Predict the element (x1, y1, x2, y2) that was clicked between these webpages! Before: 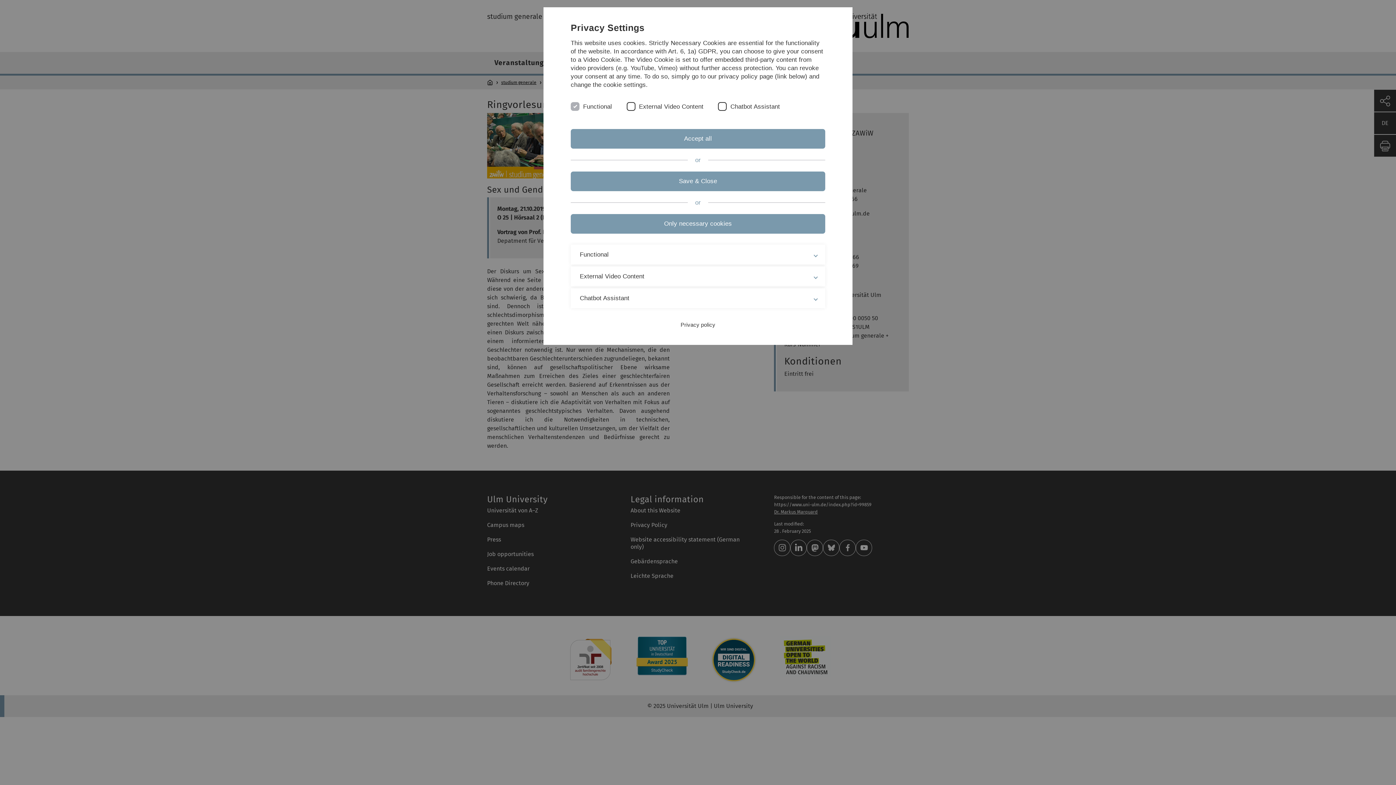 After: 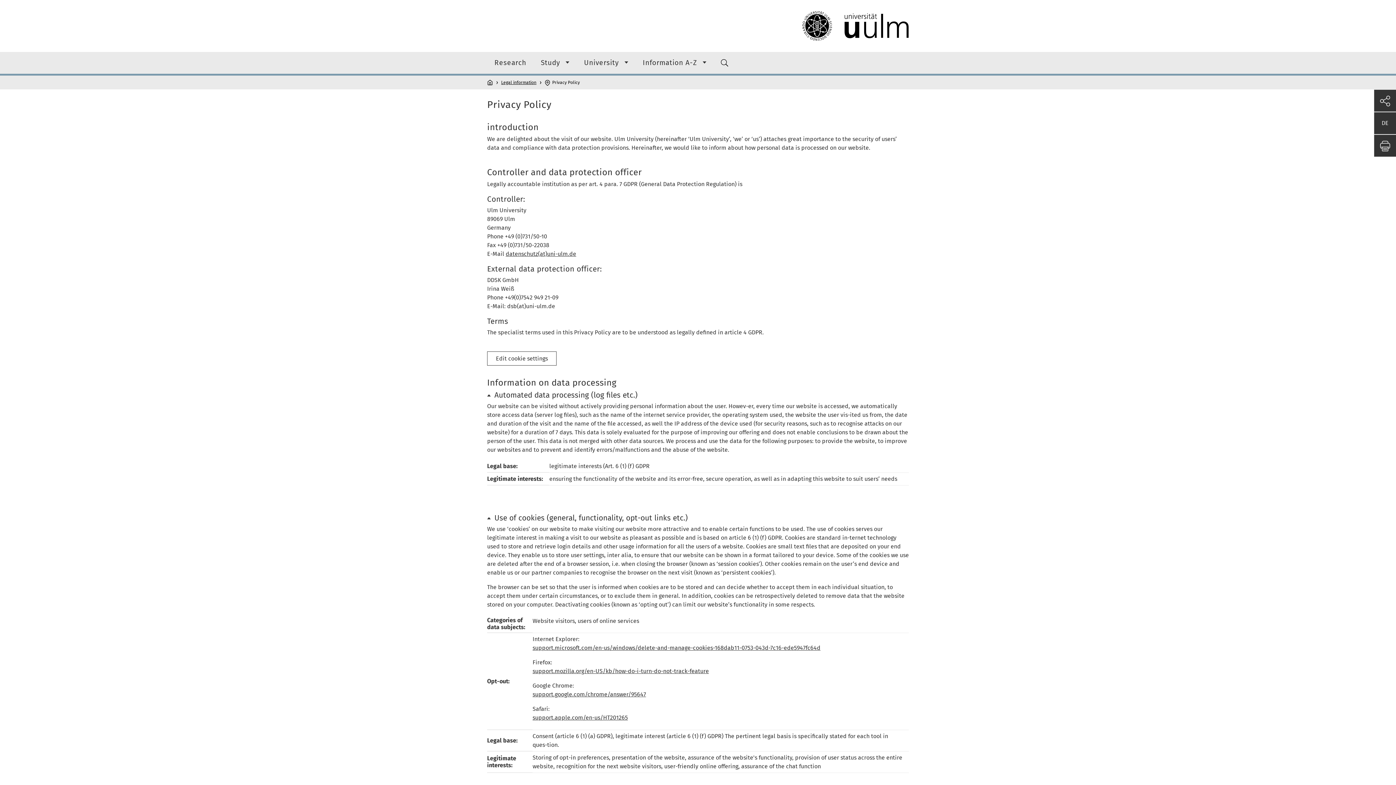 Action: label: Privacy policy bbox: (680, 321, 715, 328)